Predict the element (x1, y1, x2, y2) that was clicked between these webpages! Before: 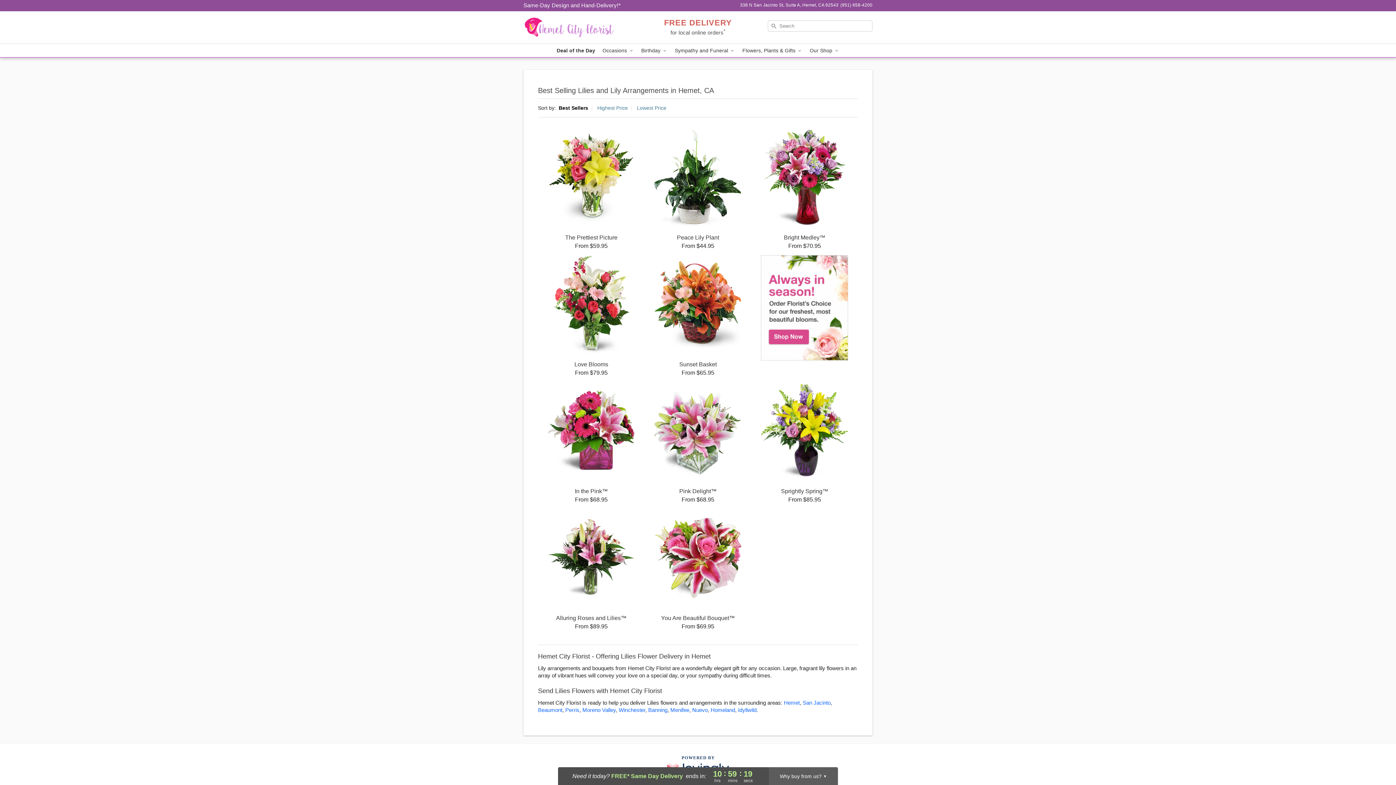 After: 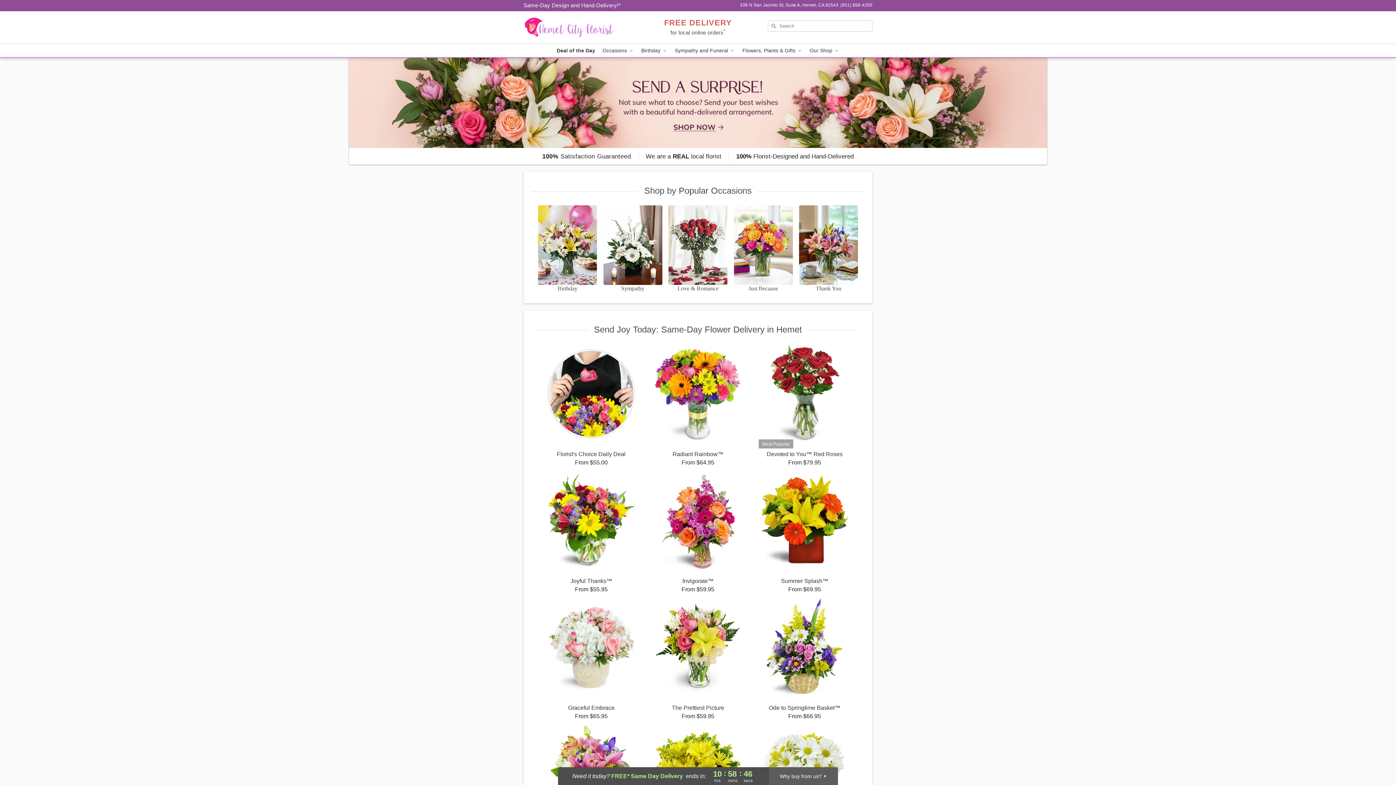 Action: bbox: (523, 11, 628, 44) label: Hemet City Florist